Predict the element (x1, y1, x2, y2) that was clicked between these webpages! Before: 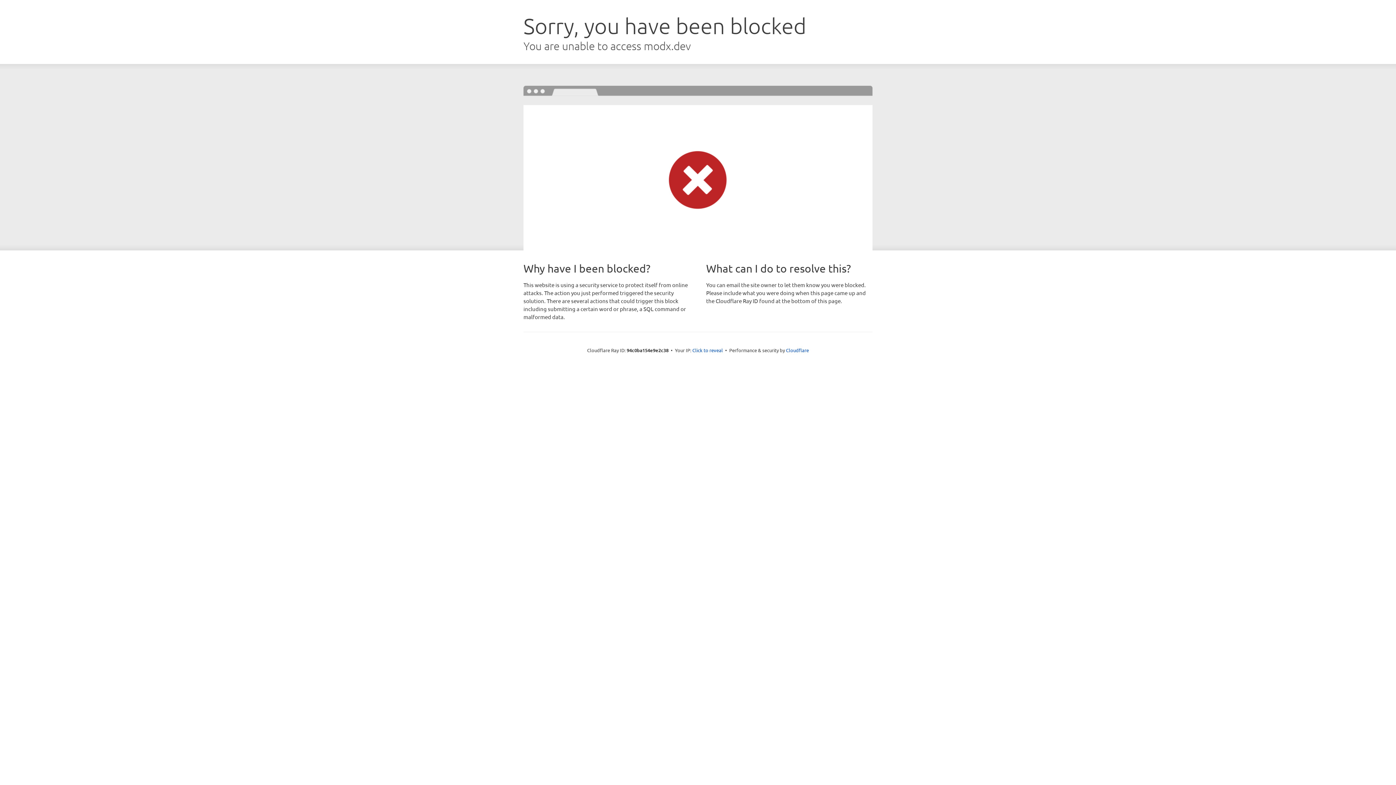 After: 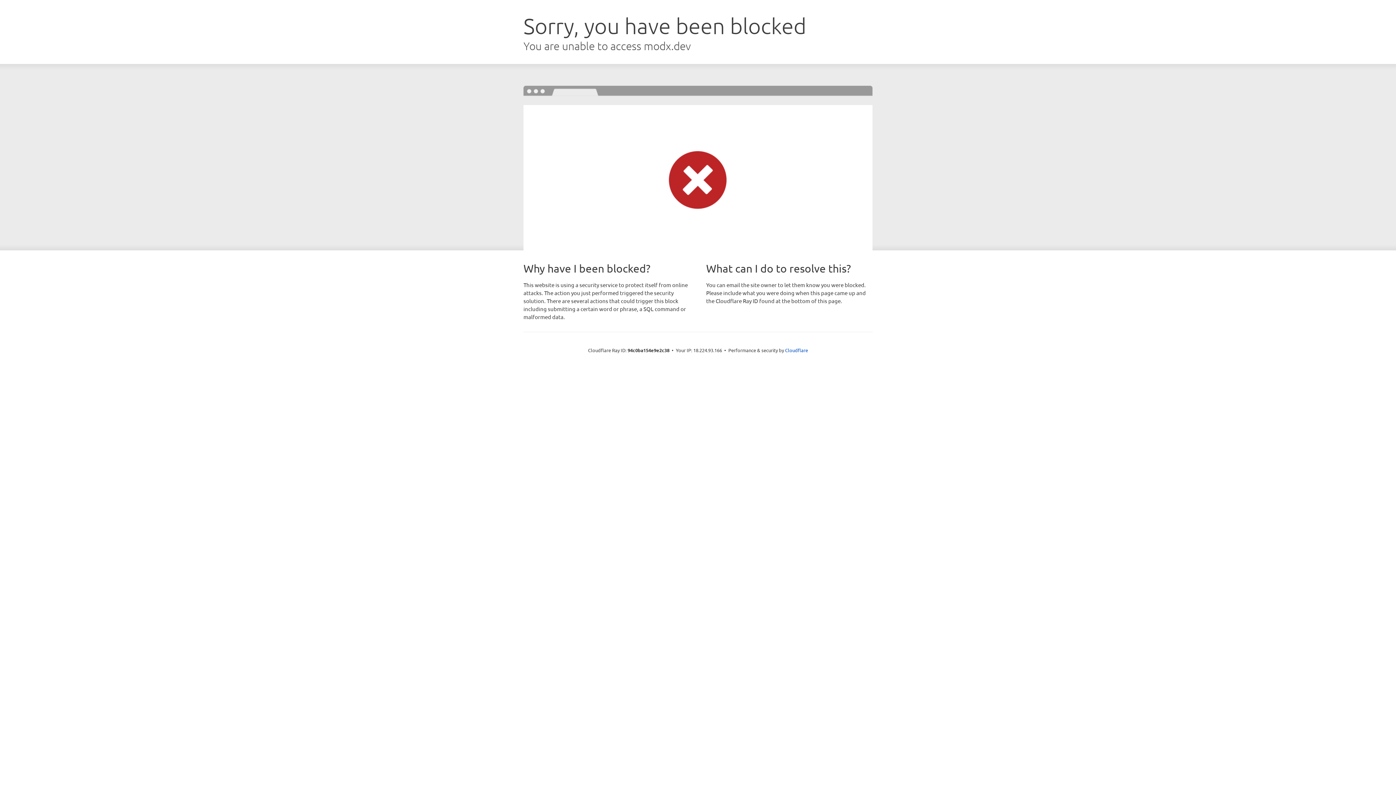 Action: label: Click to reveal bbox: (692, 346, 723, 353)